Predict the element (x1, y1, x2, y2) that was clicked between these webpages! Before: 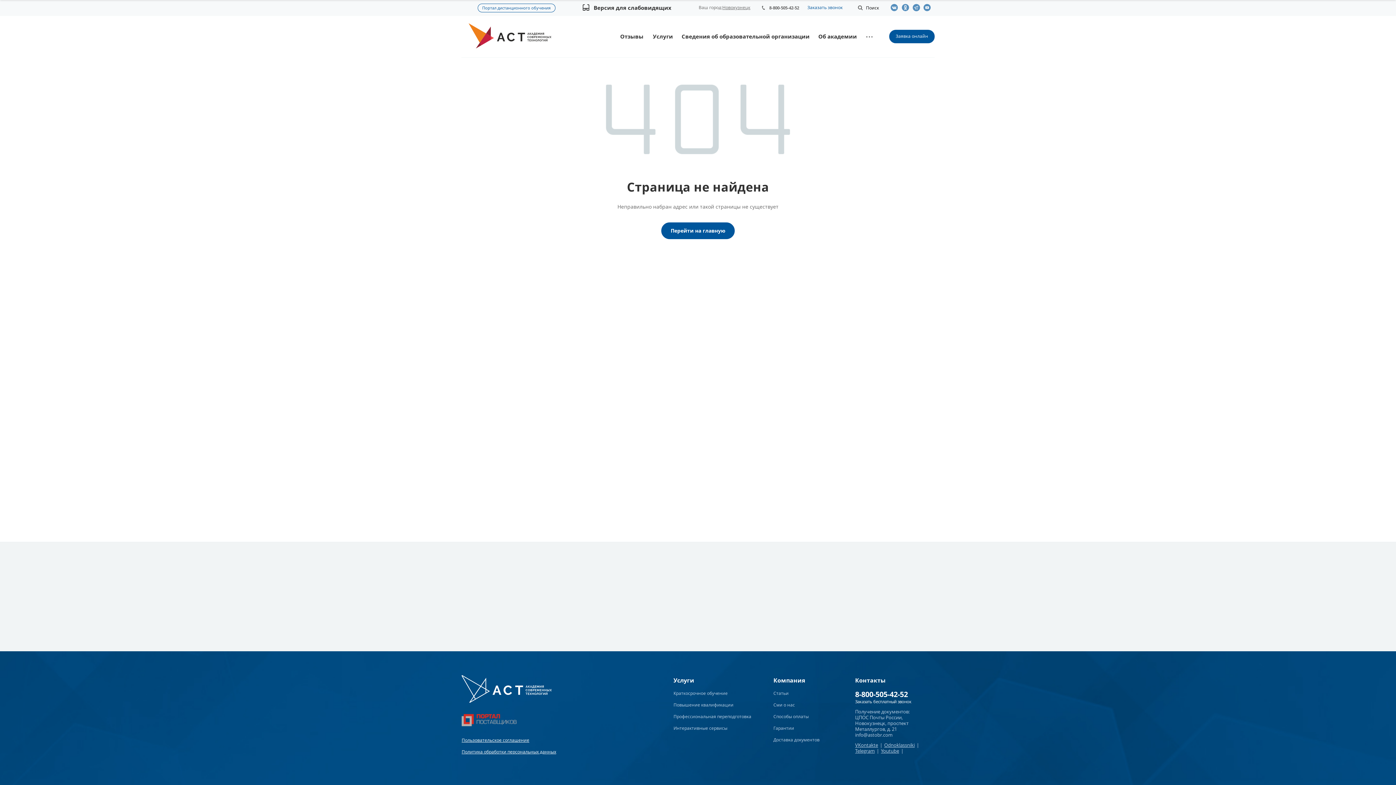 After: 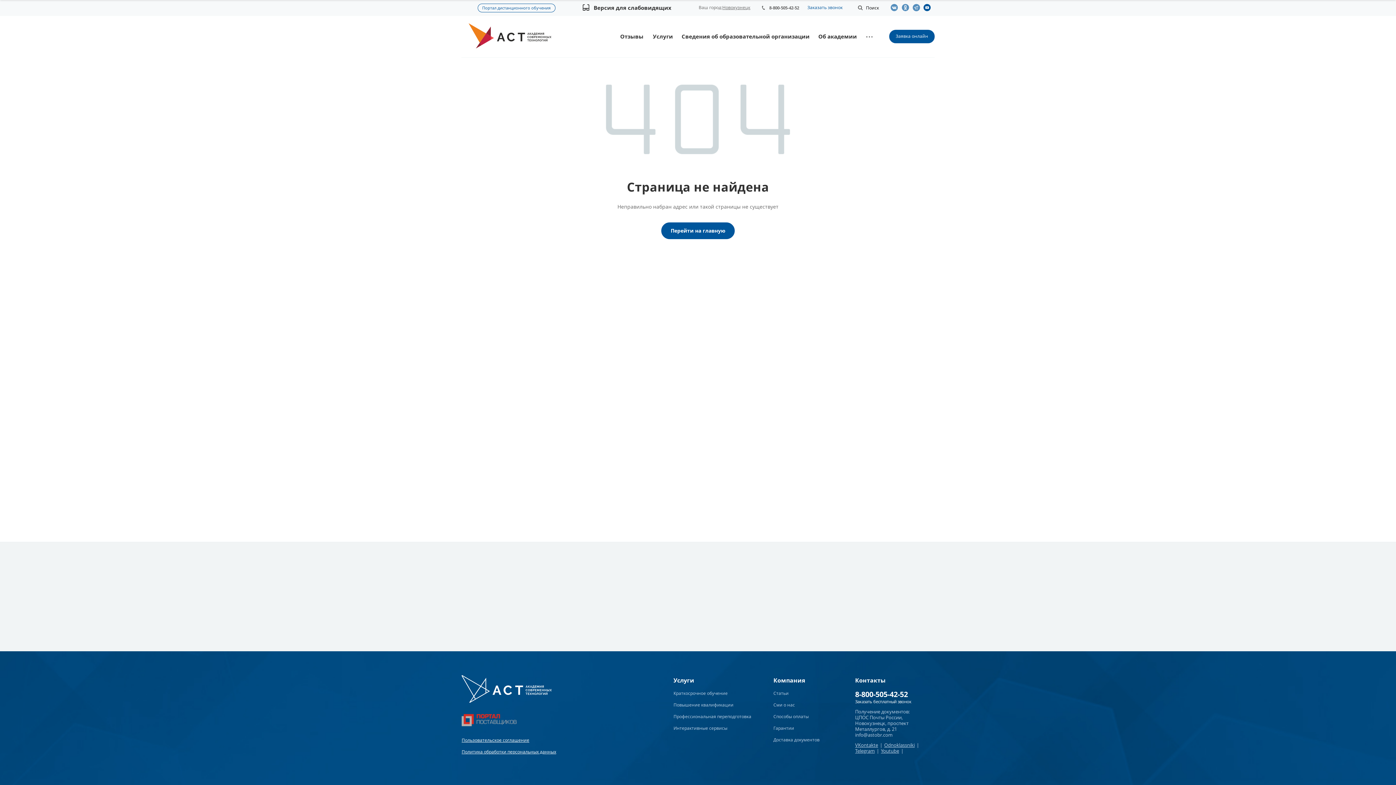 Action: bbox: (923, 4, 934, 11)